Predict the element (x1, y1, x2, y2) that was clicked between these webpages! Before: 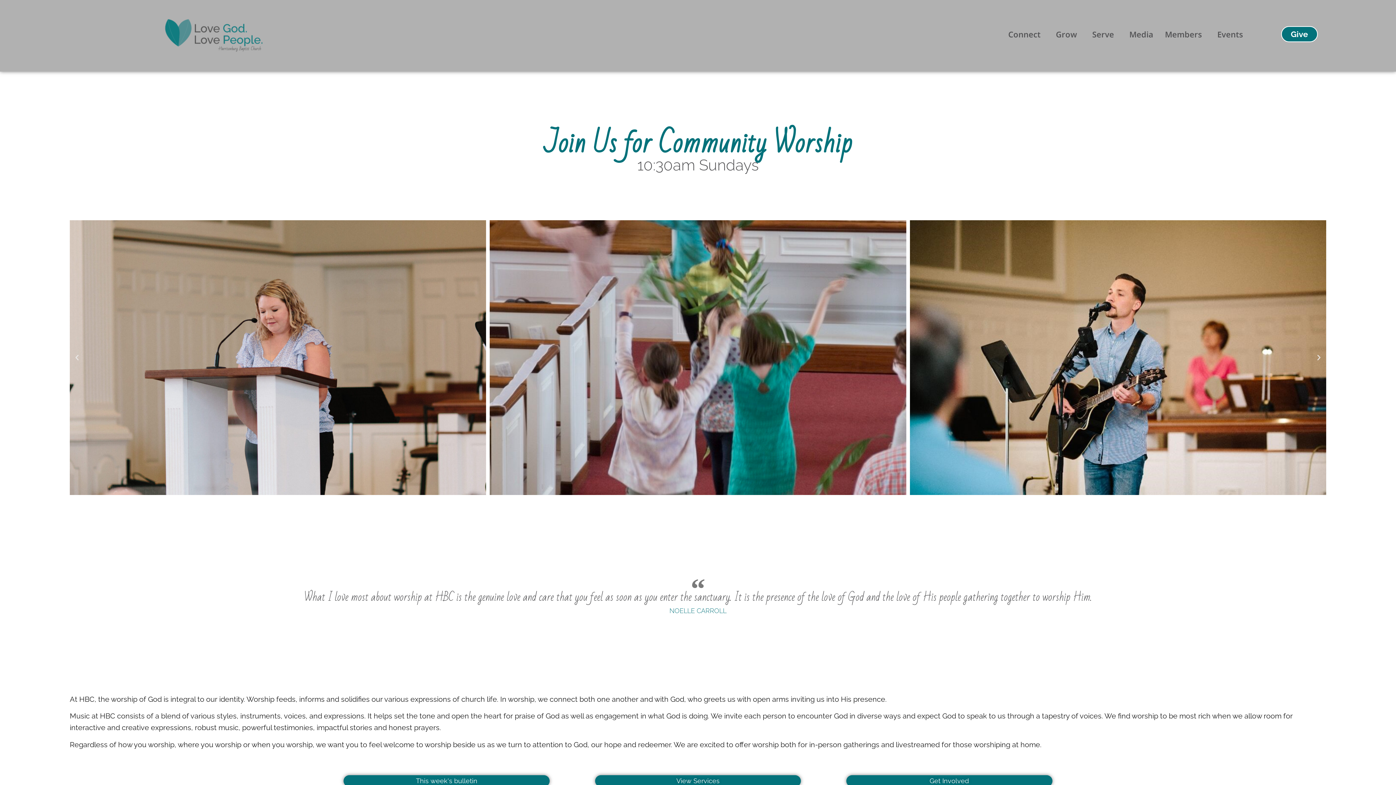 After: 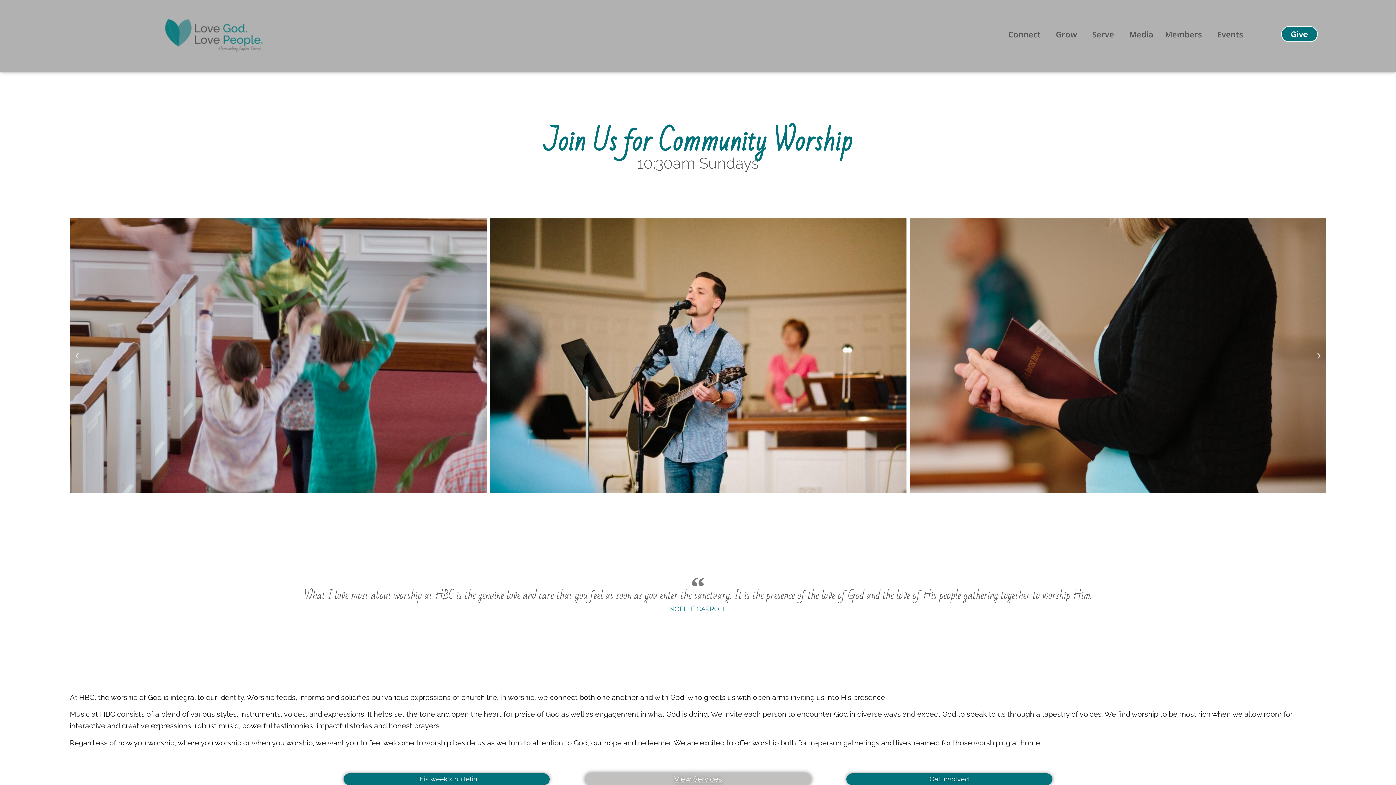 Action: bbox: (595, 775, 801, 787) label: View Services